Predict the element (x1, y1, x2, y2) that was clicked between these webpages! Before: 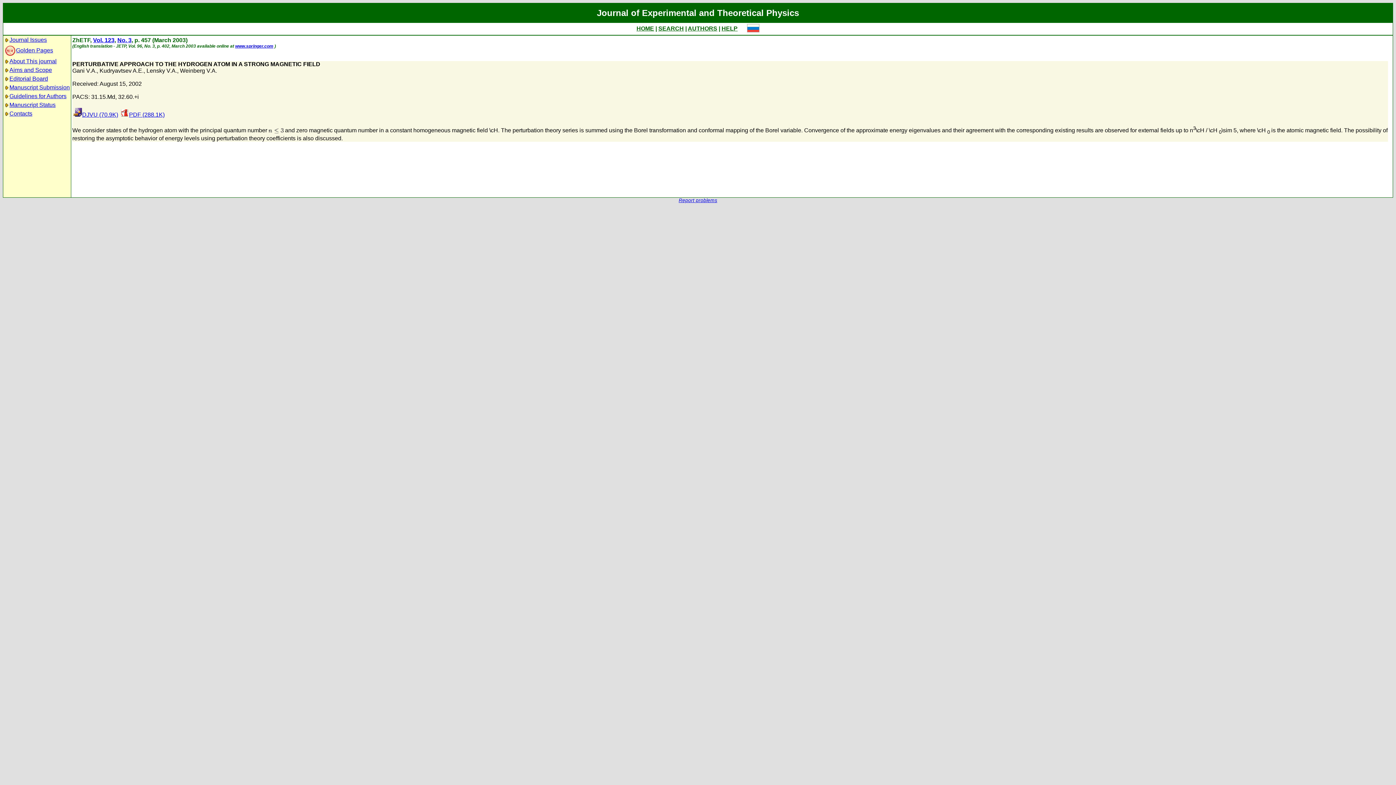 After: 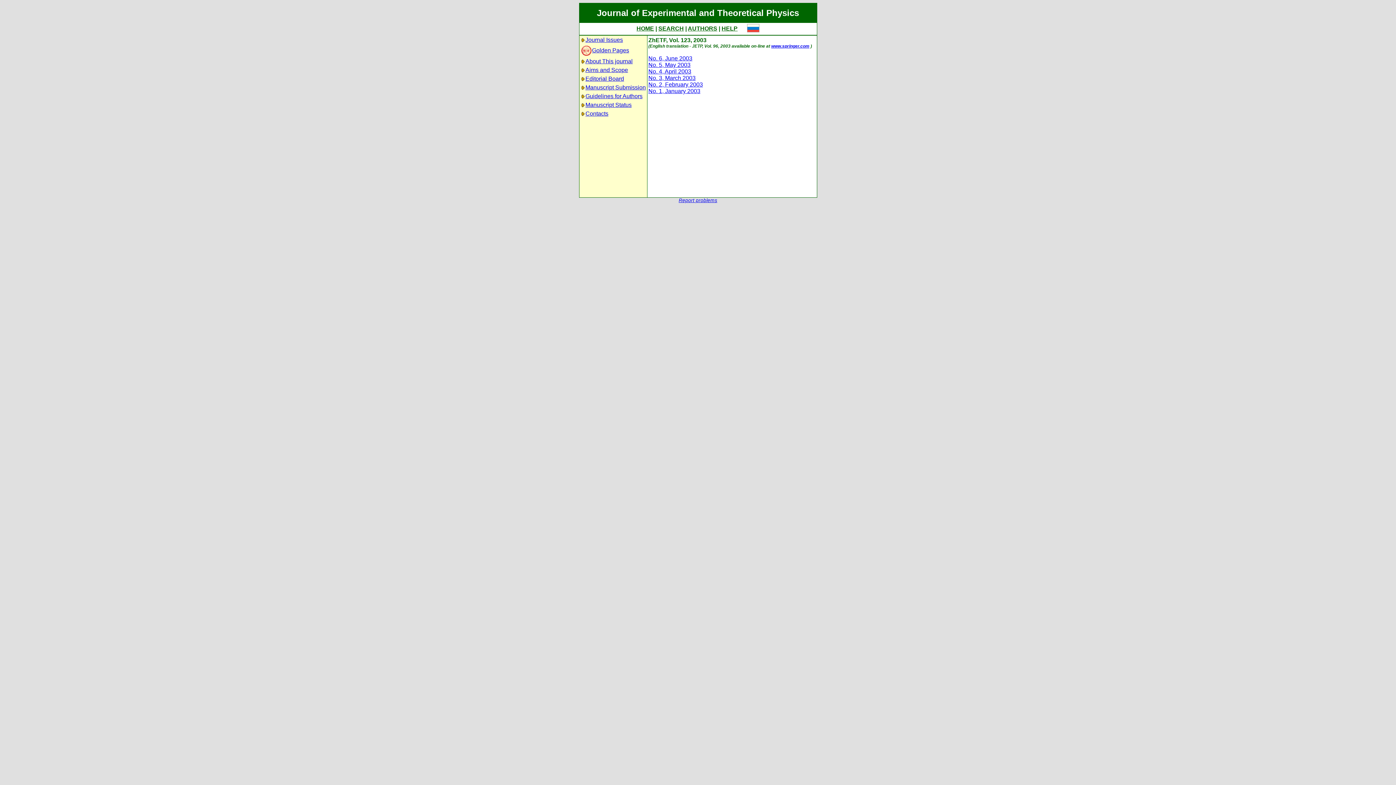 Action: bbox: (93, 37, 114, 43) label: Vol. 123